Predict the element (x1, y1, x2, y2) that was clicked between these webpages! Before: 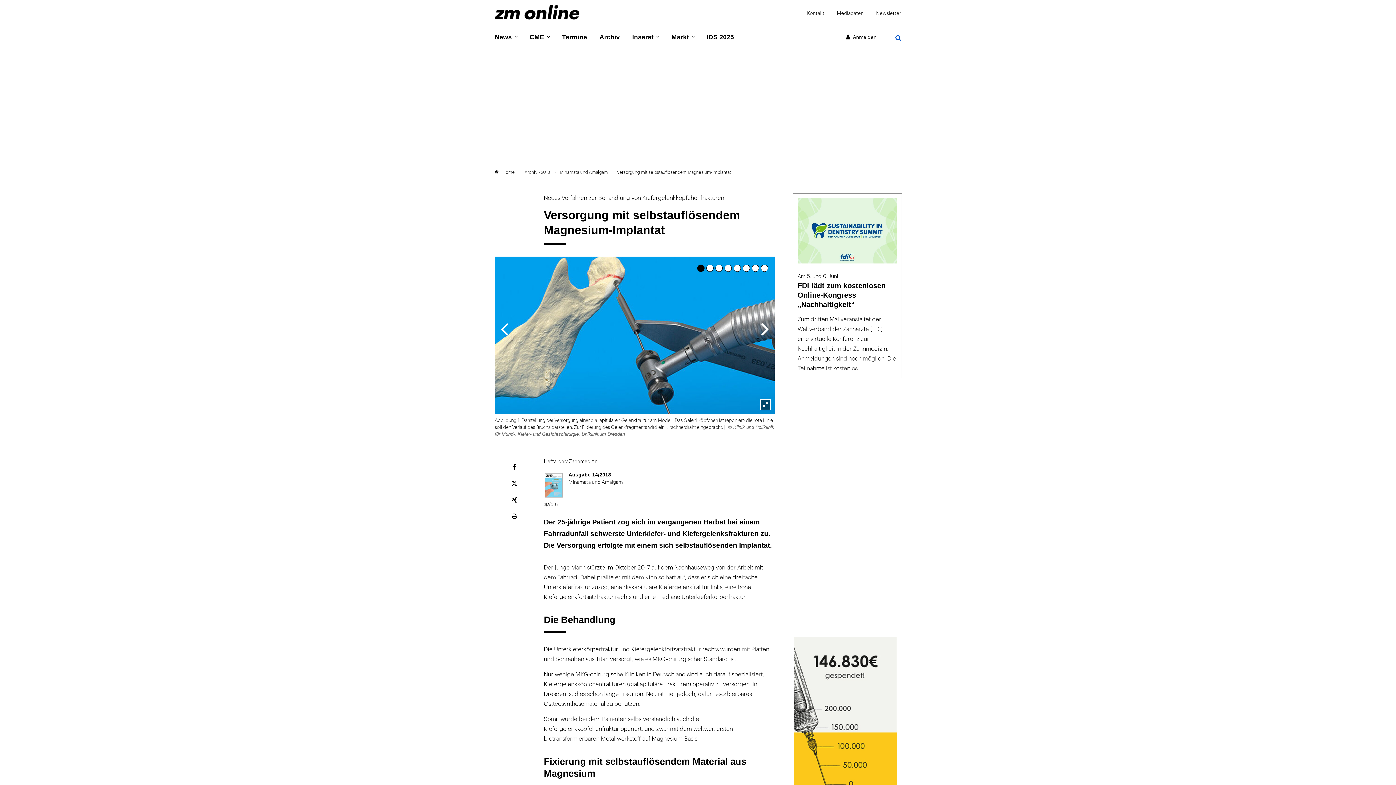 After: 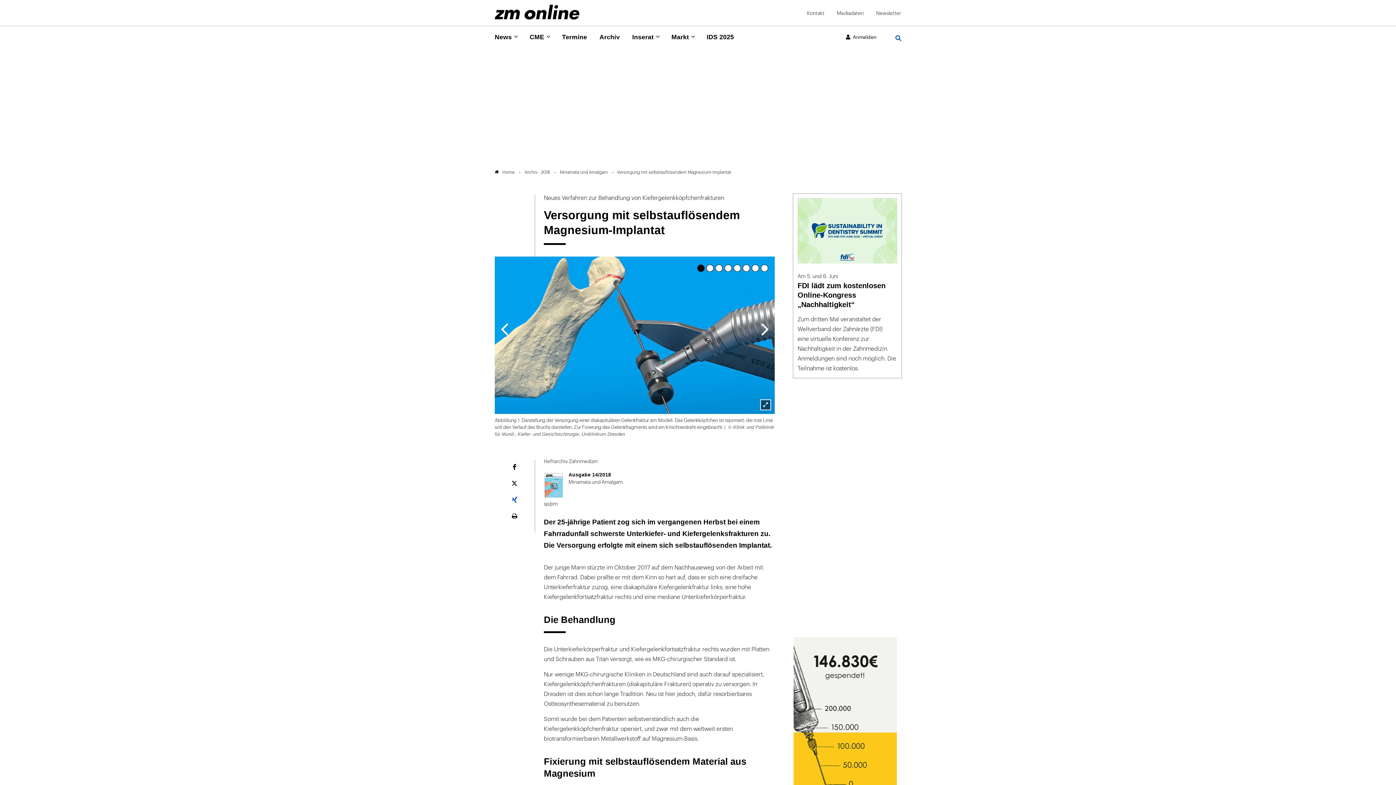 Action: bbox: (502, 494, 526, 505)